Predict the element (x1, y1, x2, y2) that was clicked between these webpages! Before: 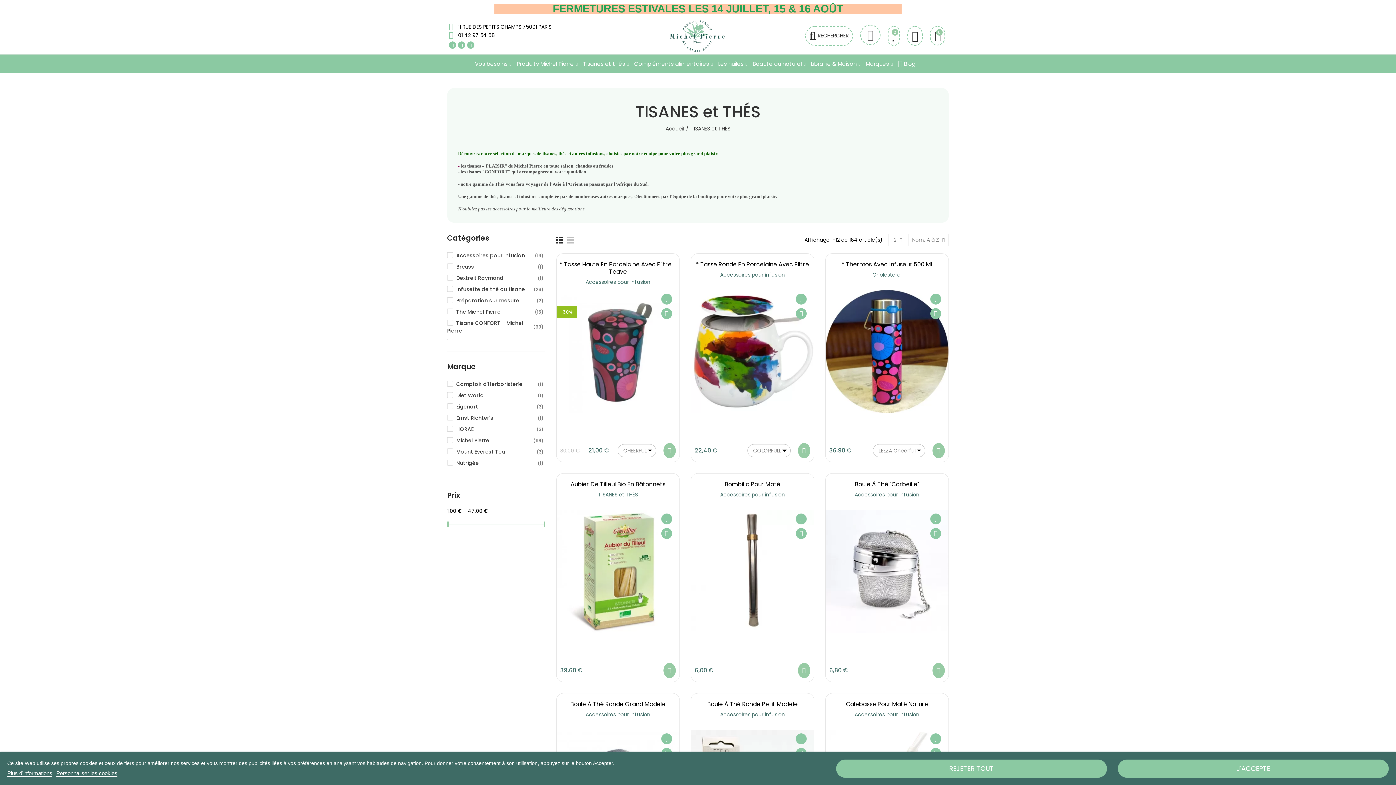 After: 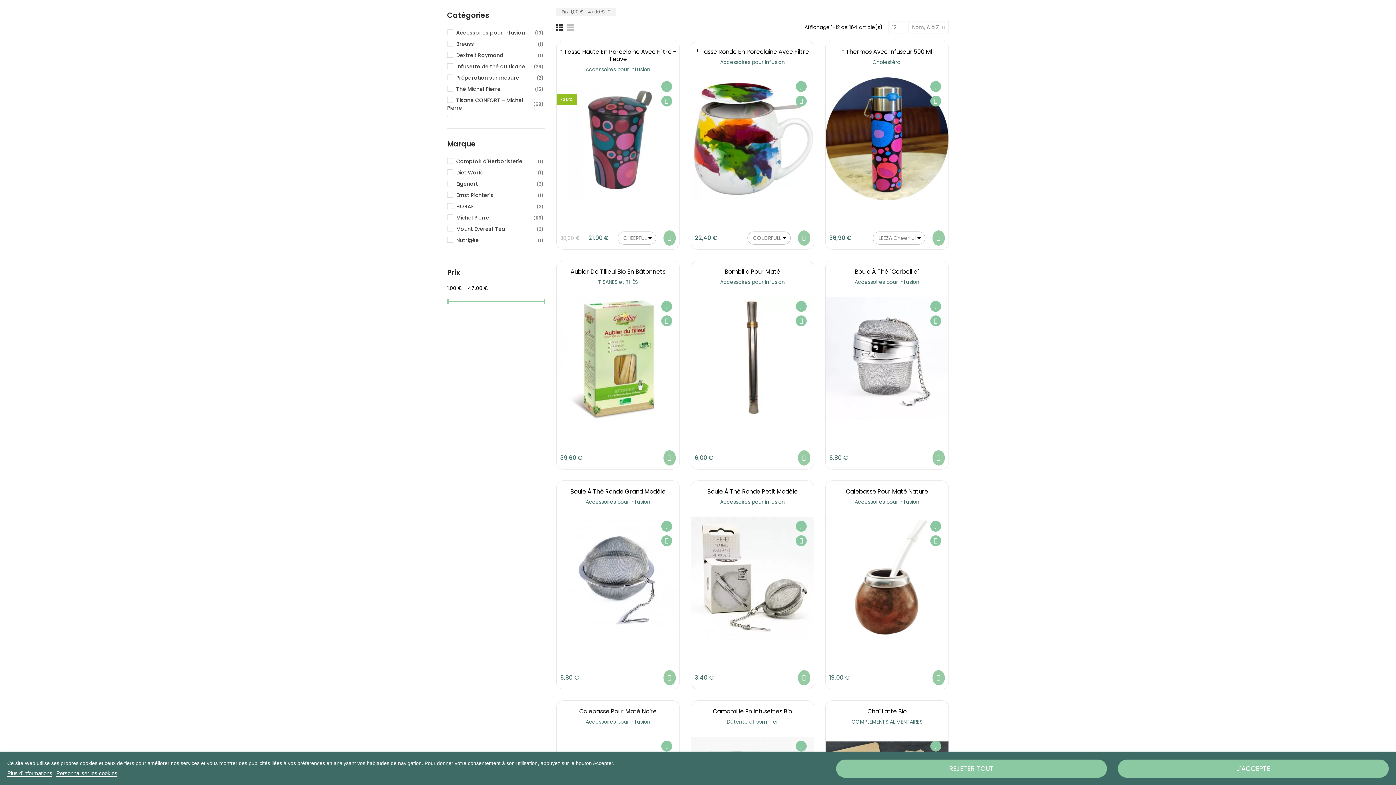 Action: bbox: (539, 518, 550, 529)